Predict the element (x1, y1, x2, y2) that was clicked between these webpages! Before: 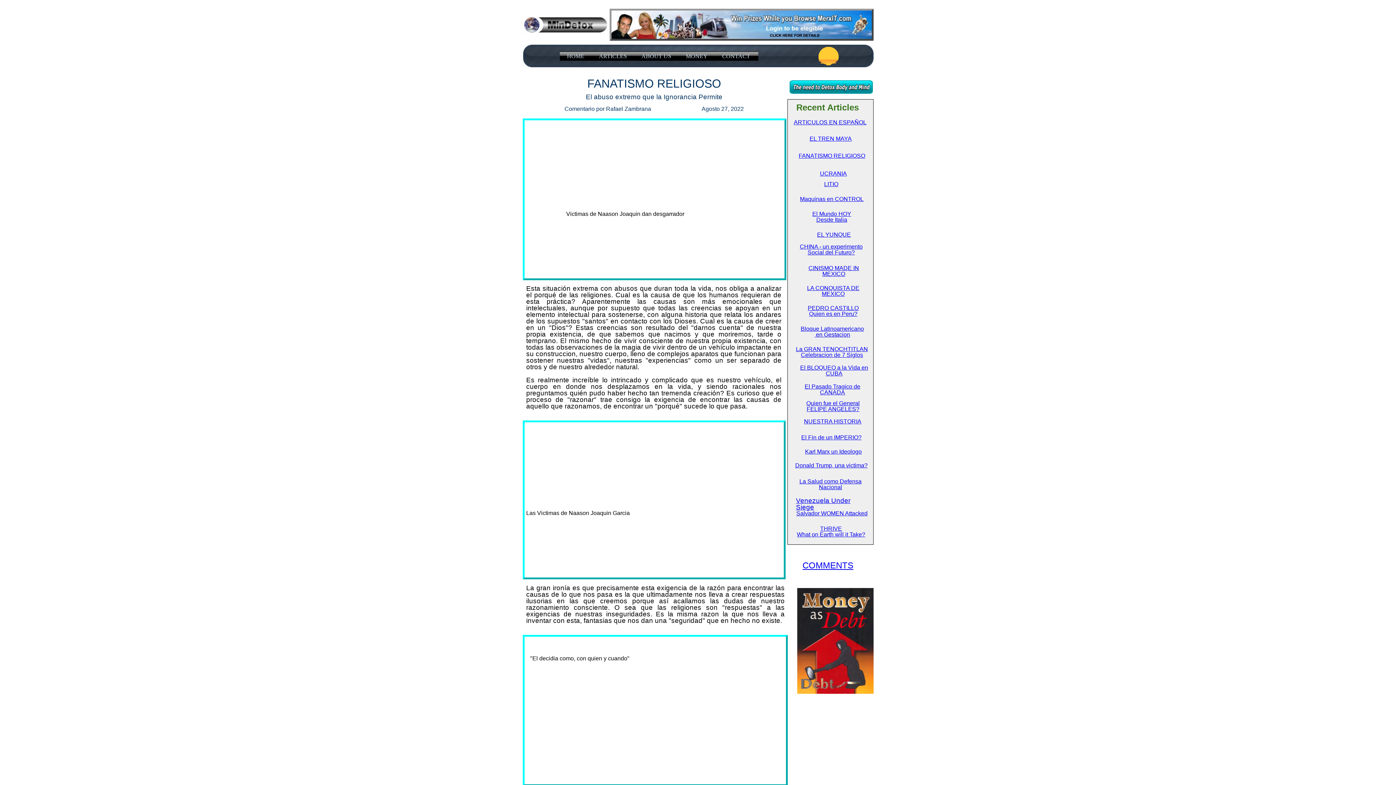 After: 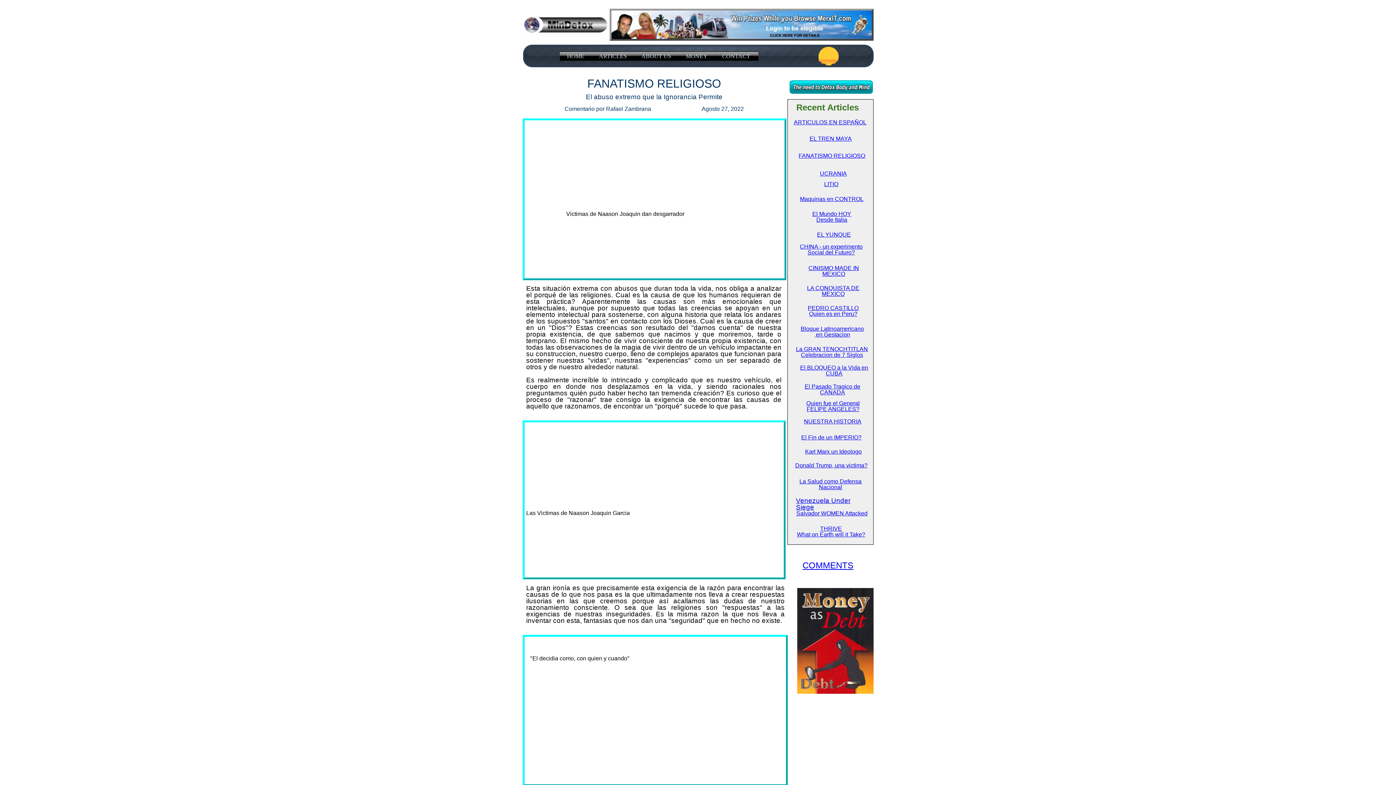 Action: bbox: (809, 135, 852, 141) label: EL TREN MAYA